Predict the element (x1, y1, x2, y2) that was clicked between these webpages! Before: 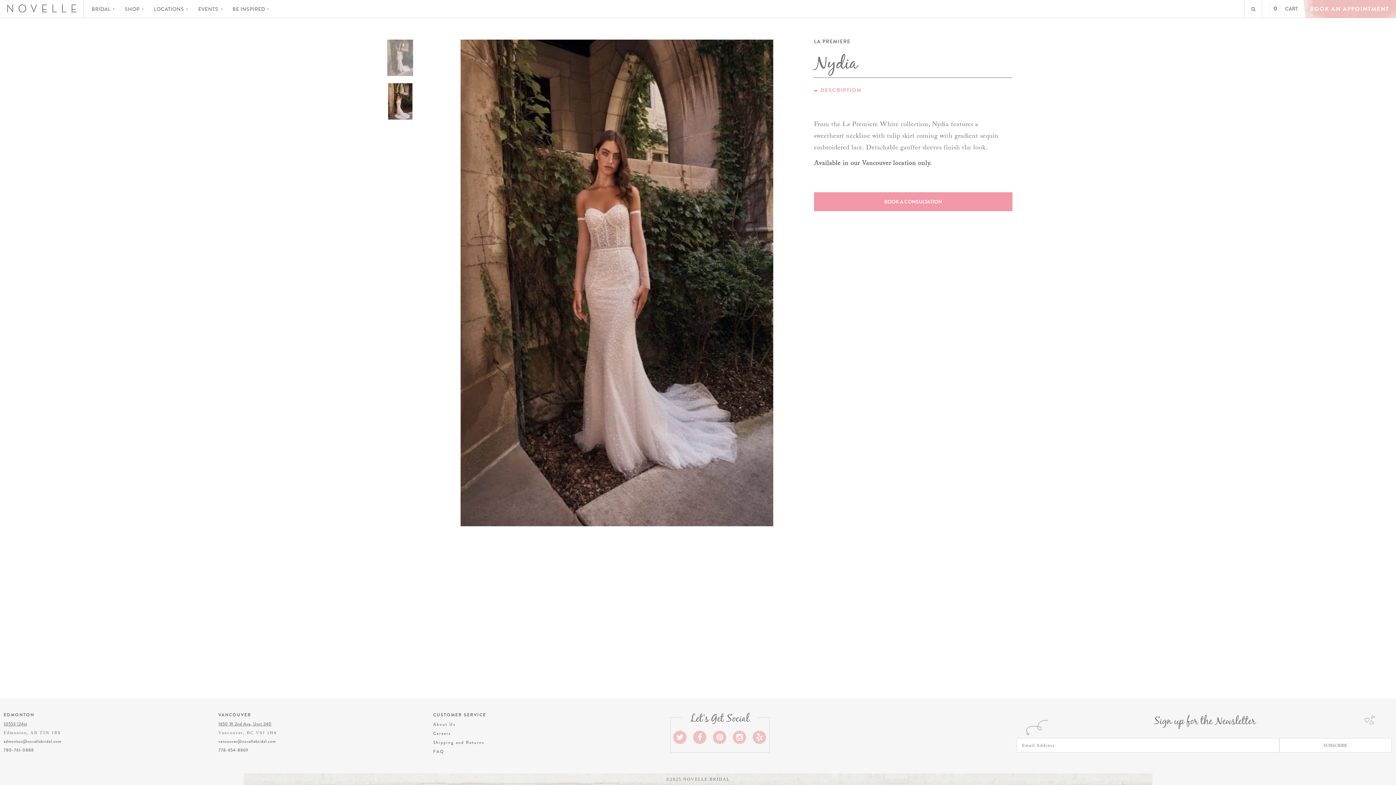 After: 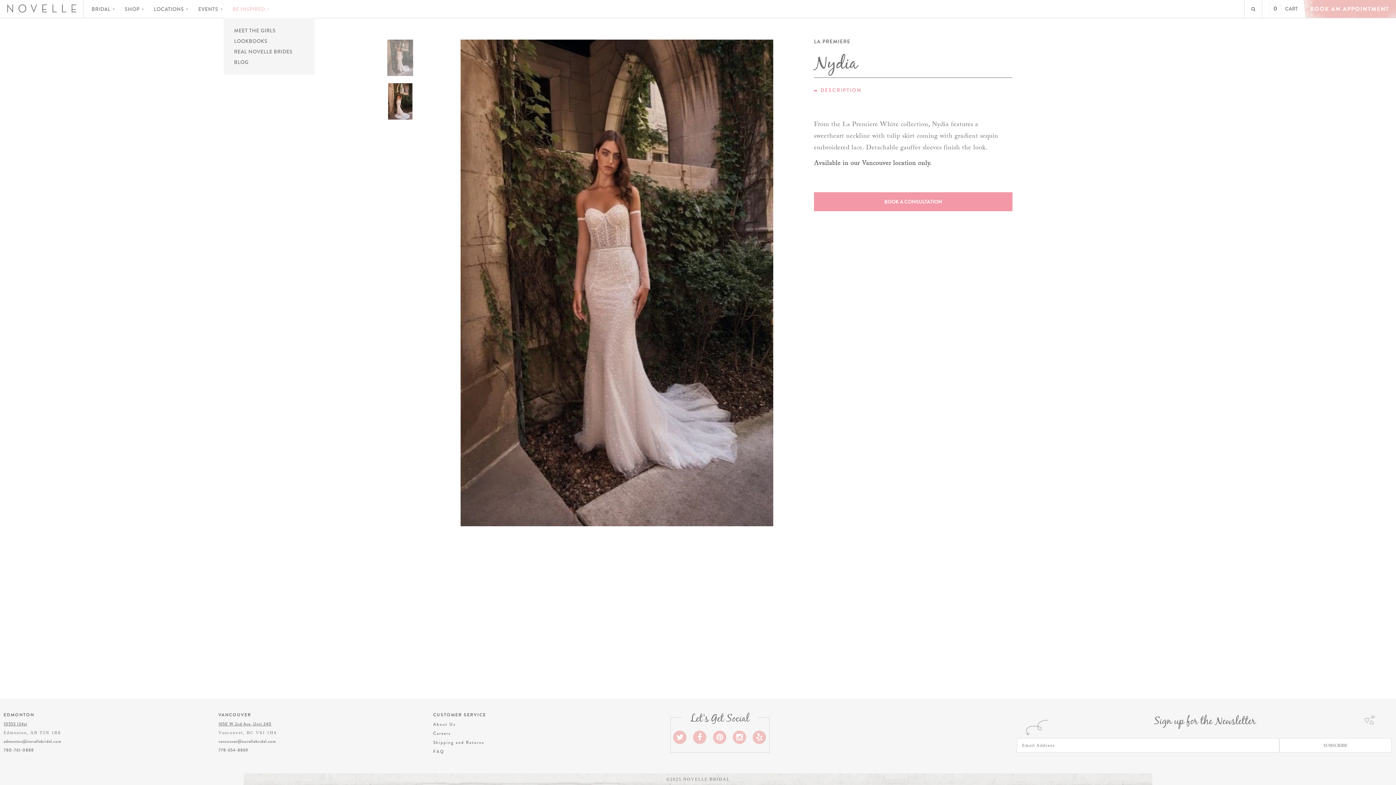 Action: label: BE INSPIRED bbox: (232, 5, 269, 12)